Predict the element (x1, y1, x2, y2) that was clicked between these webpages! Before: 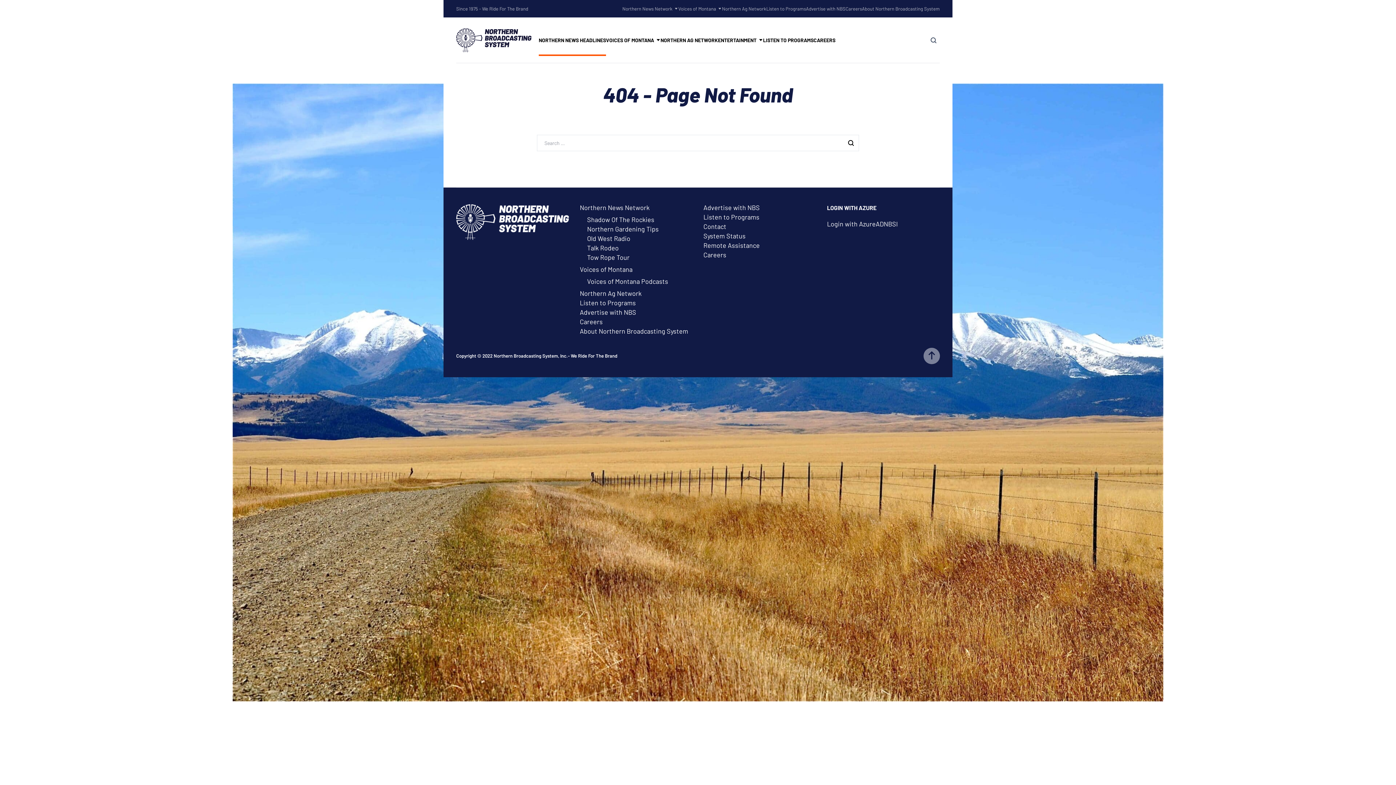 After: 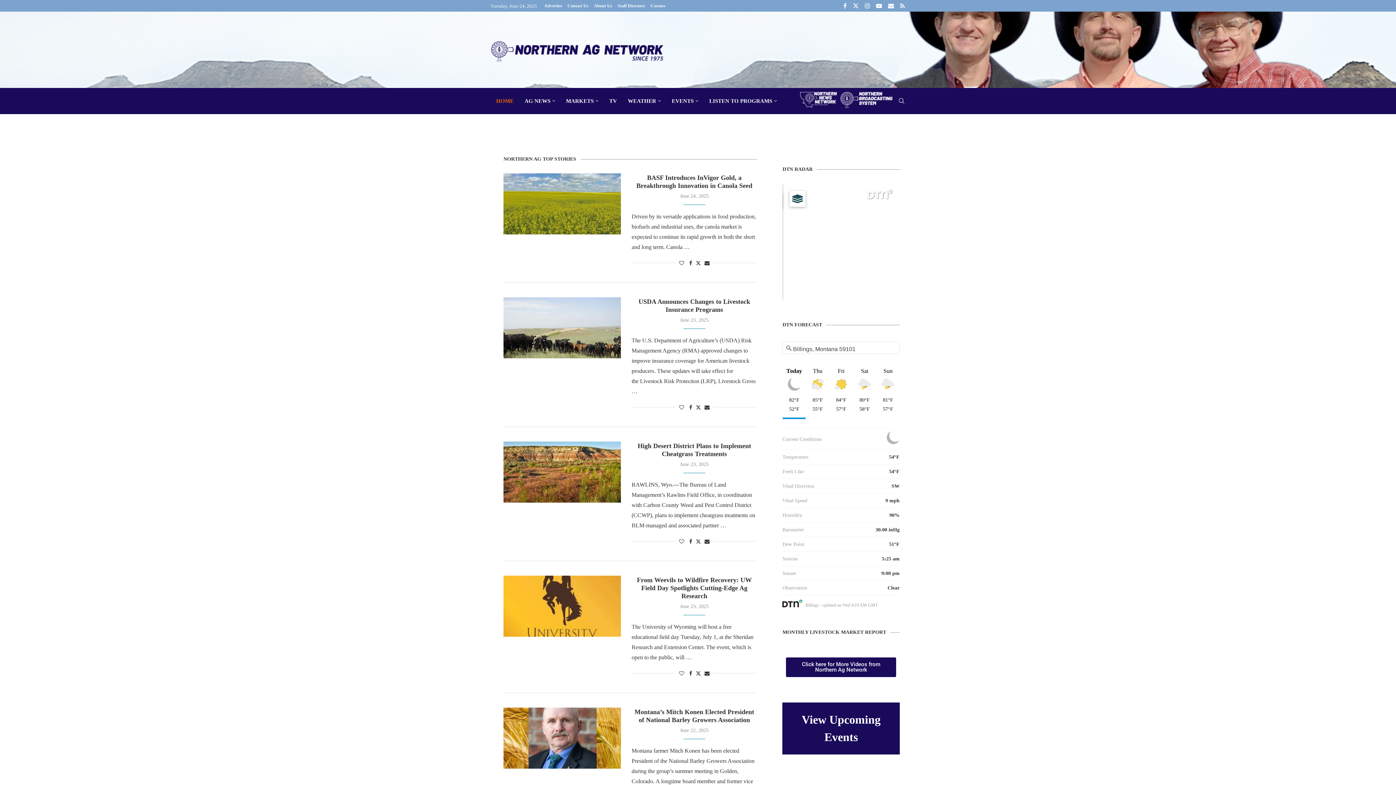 Action: label: Northern Ag Network bbox: (580, 289, 641, 297)